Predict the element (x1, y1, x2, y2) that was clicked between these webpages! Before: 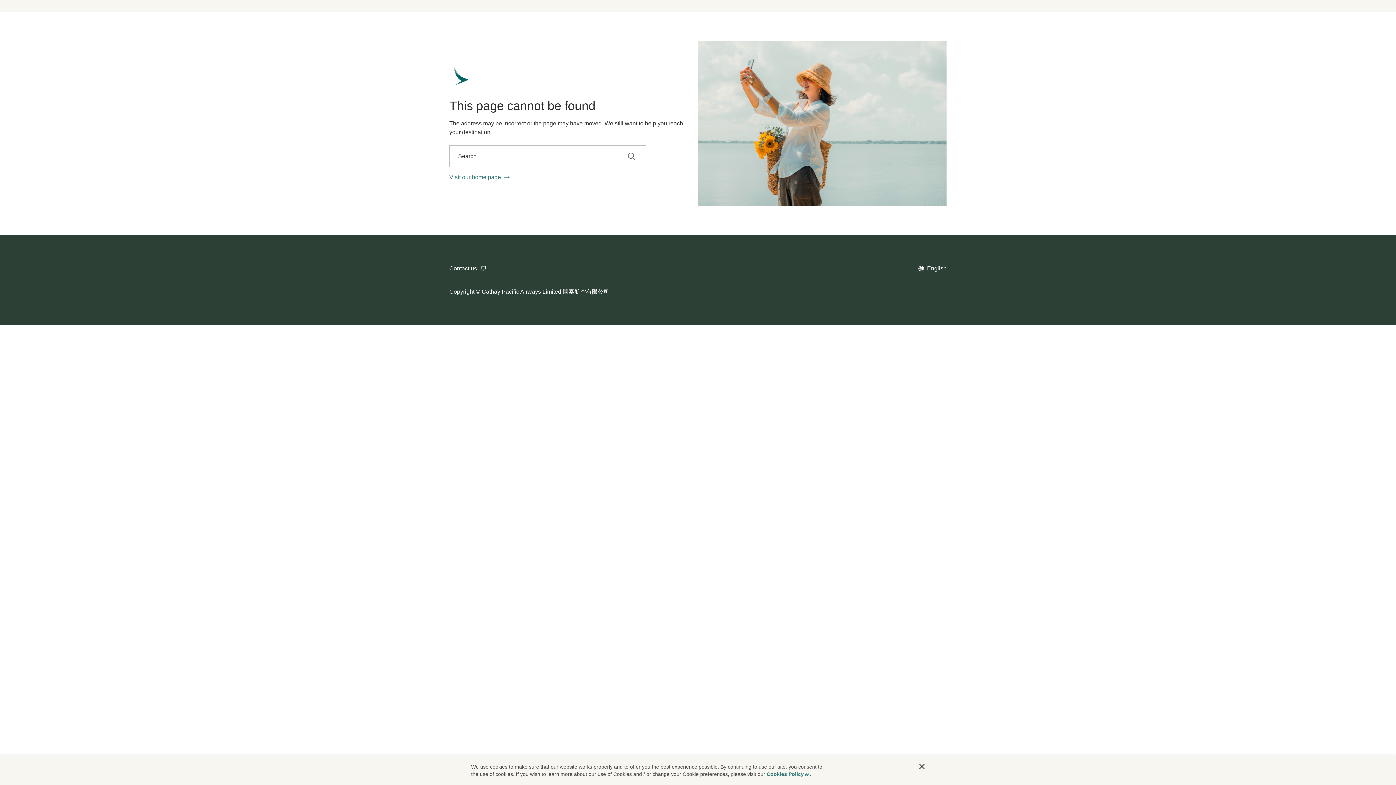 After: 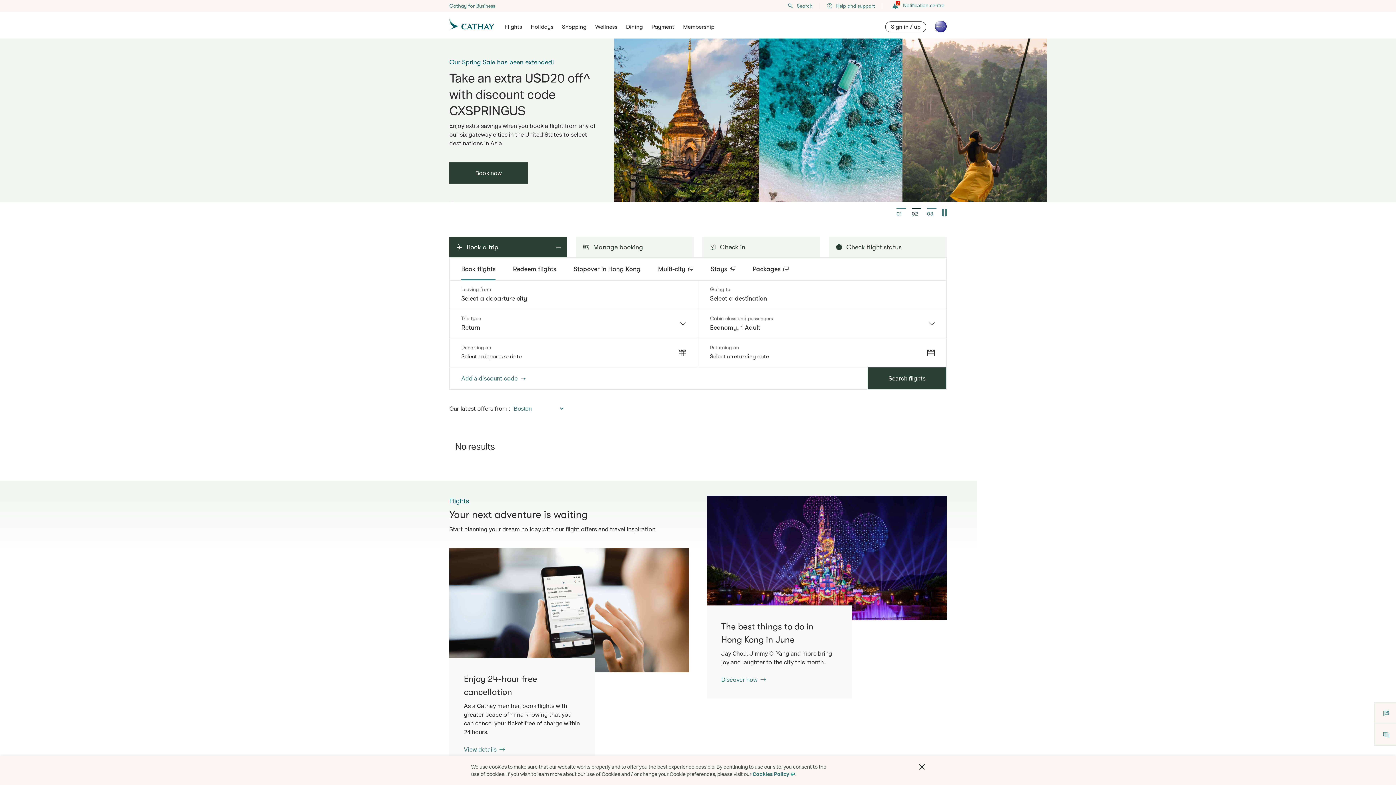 Action: bbox: (449, 65, 471, 87)